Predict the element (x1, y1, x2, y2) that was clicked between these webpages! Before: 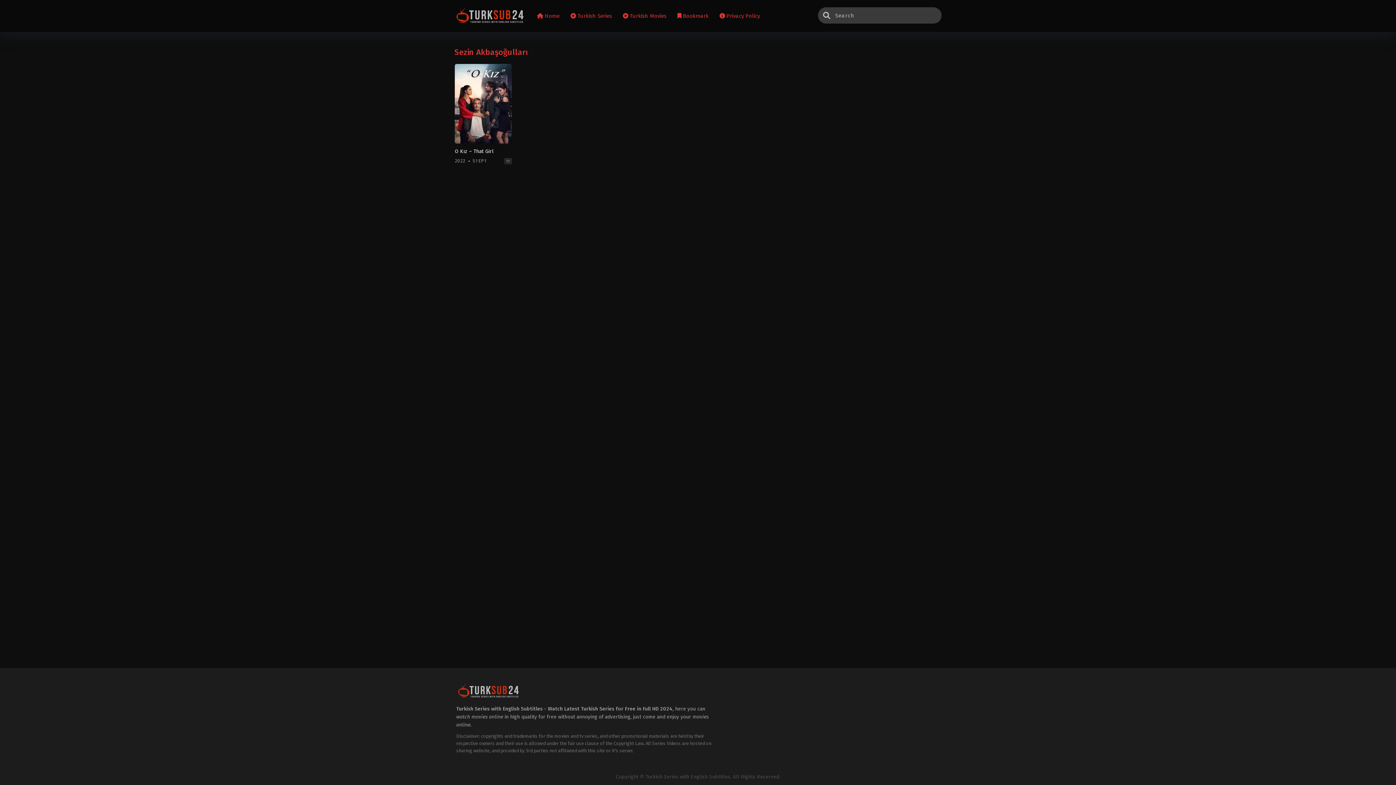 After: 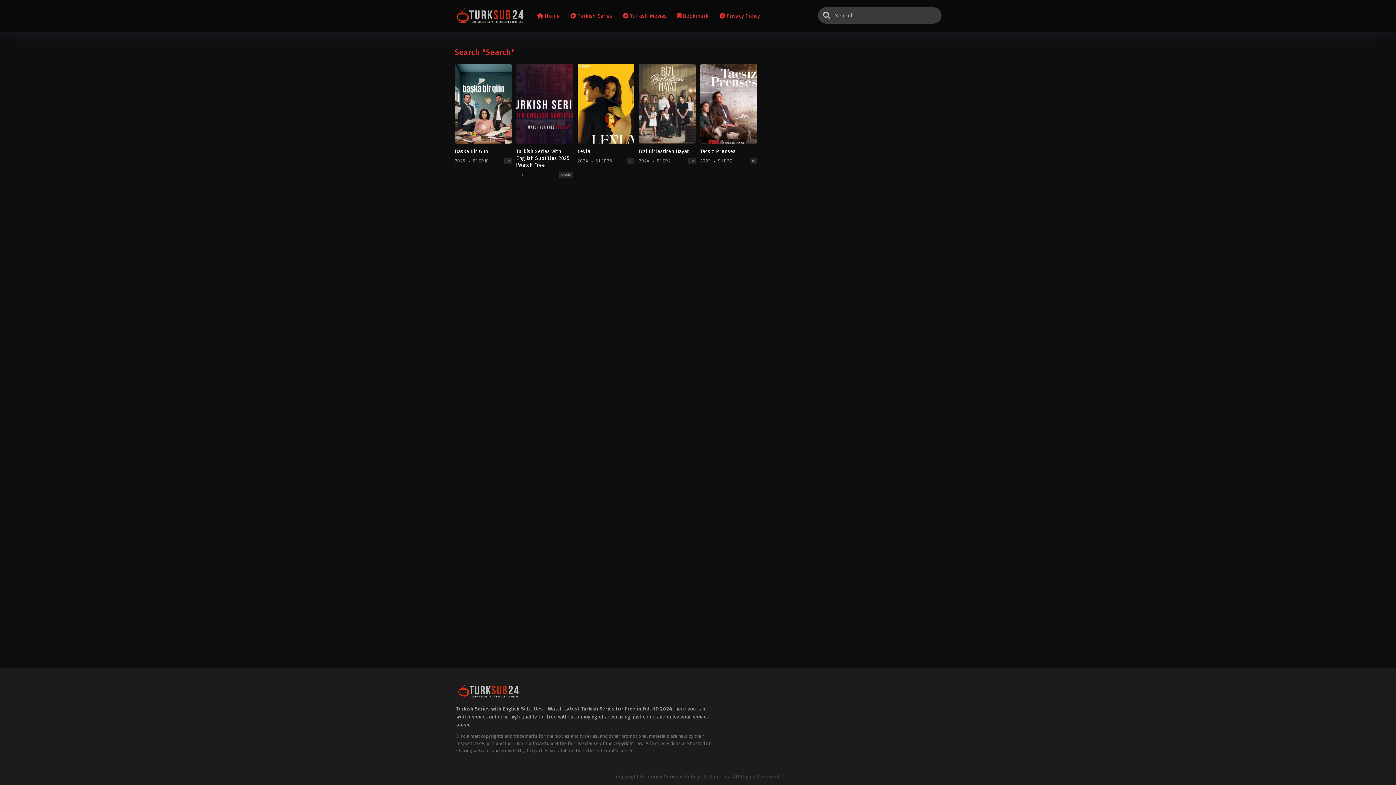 Action: bbox: (820, 7, 833, 23)